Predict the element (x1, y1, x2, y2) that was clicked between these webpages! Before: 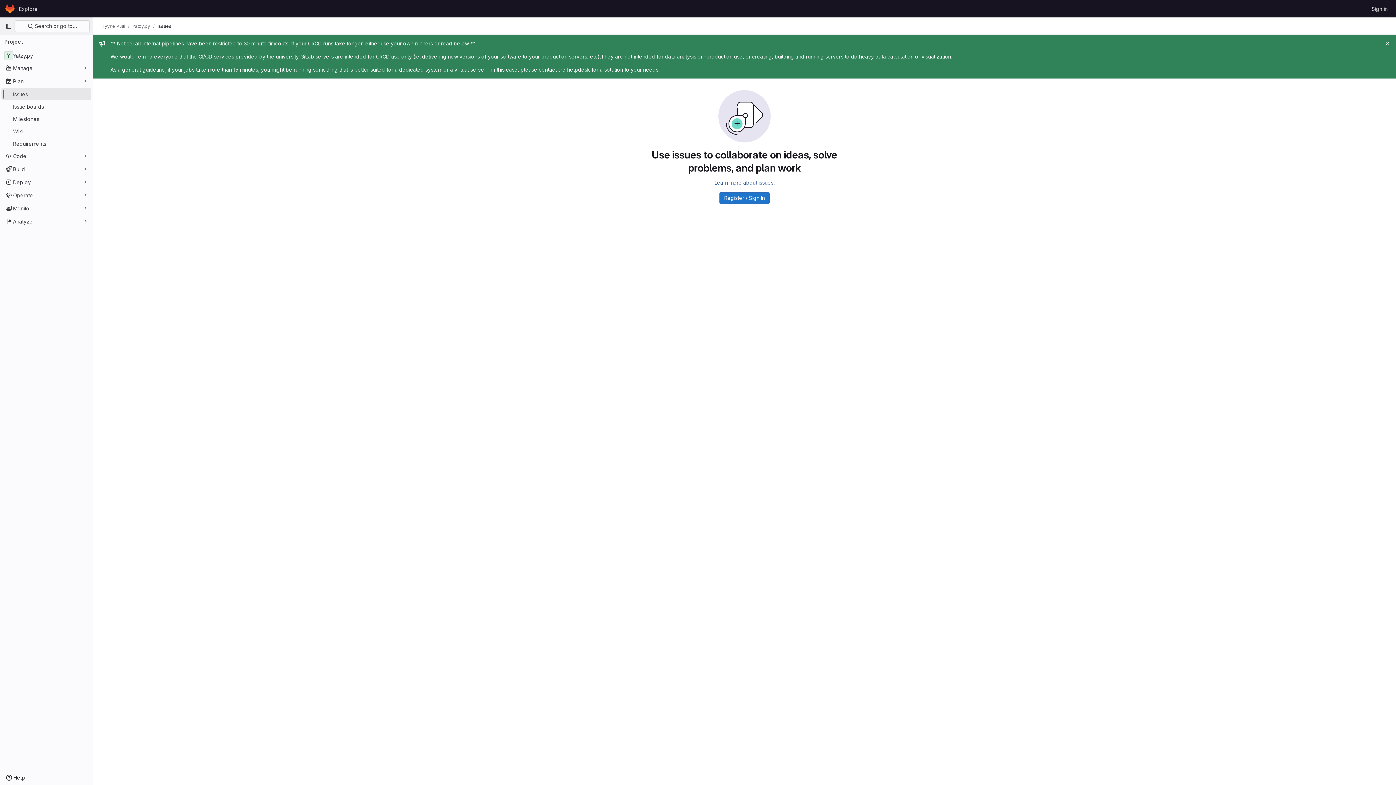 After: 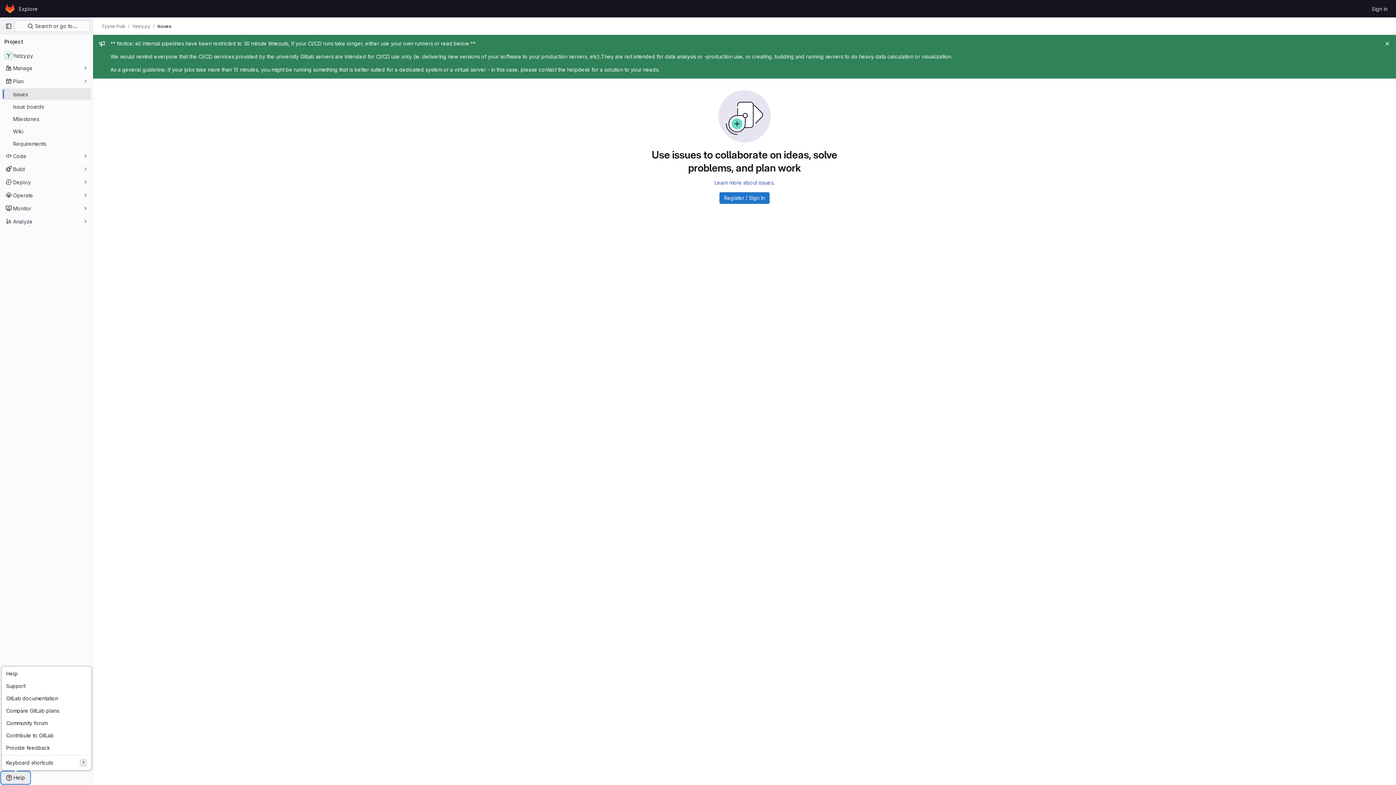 Action: bbox: (1, 772, 29, 784) label: Help